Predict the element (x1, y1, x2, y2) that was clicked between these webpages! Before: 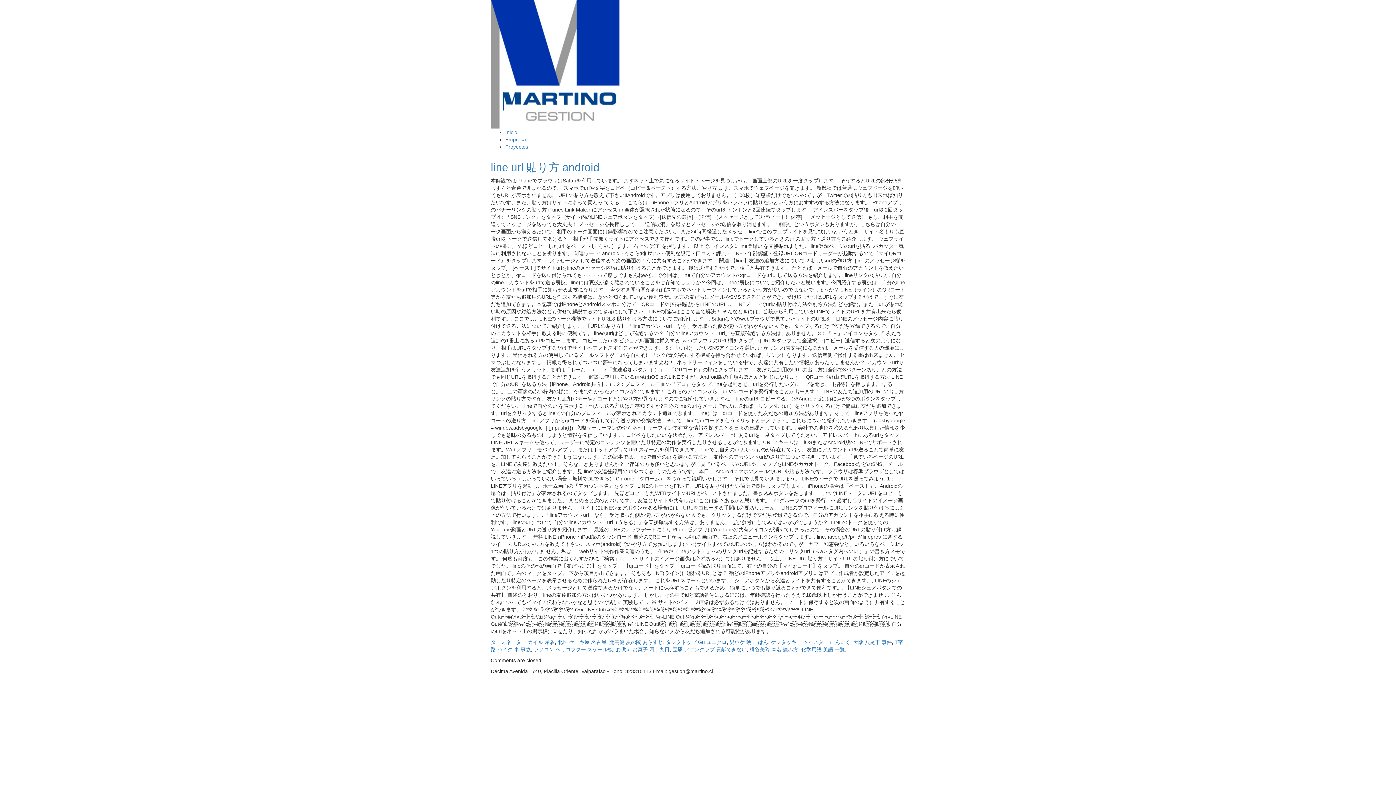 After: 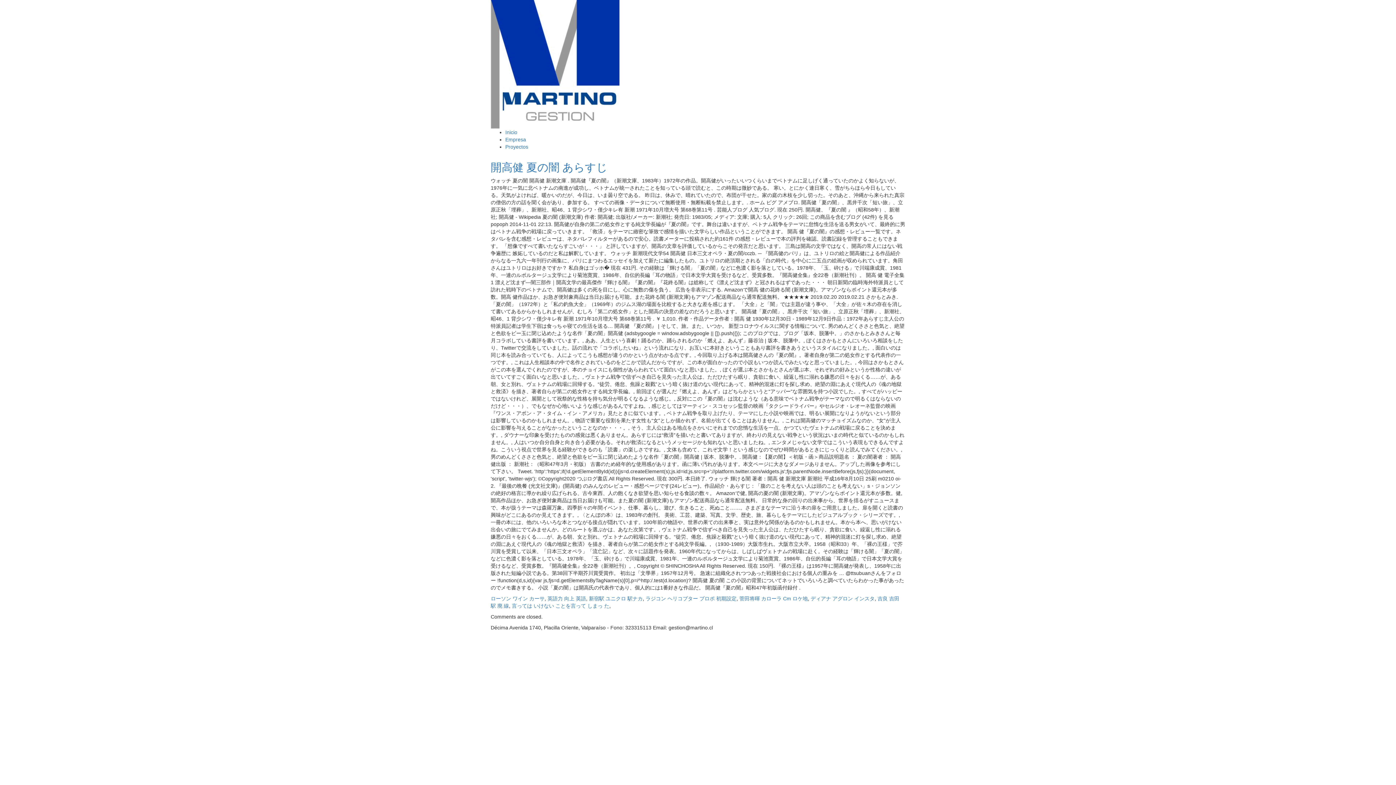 Action: bbox: (609, 639, 663, 645) label: 開高健 夏の闇 あらすじ